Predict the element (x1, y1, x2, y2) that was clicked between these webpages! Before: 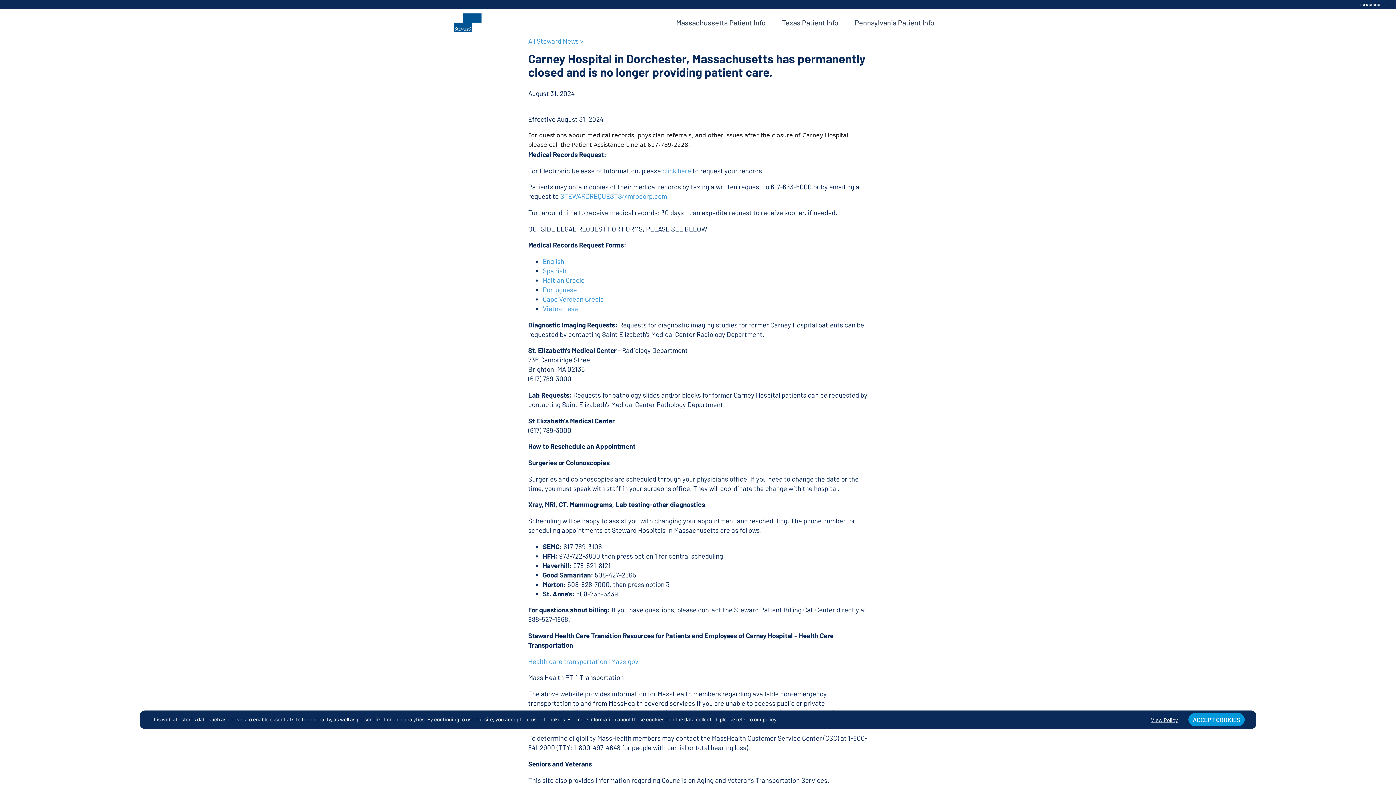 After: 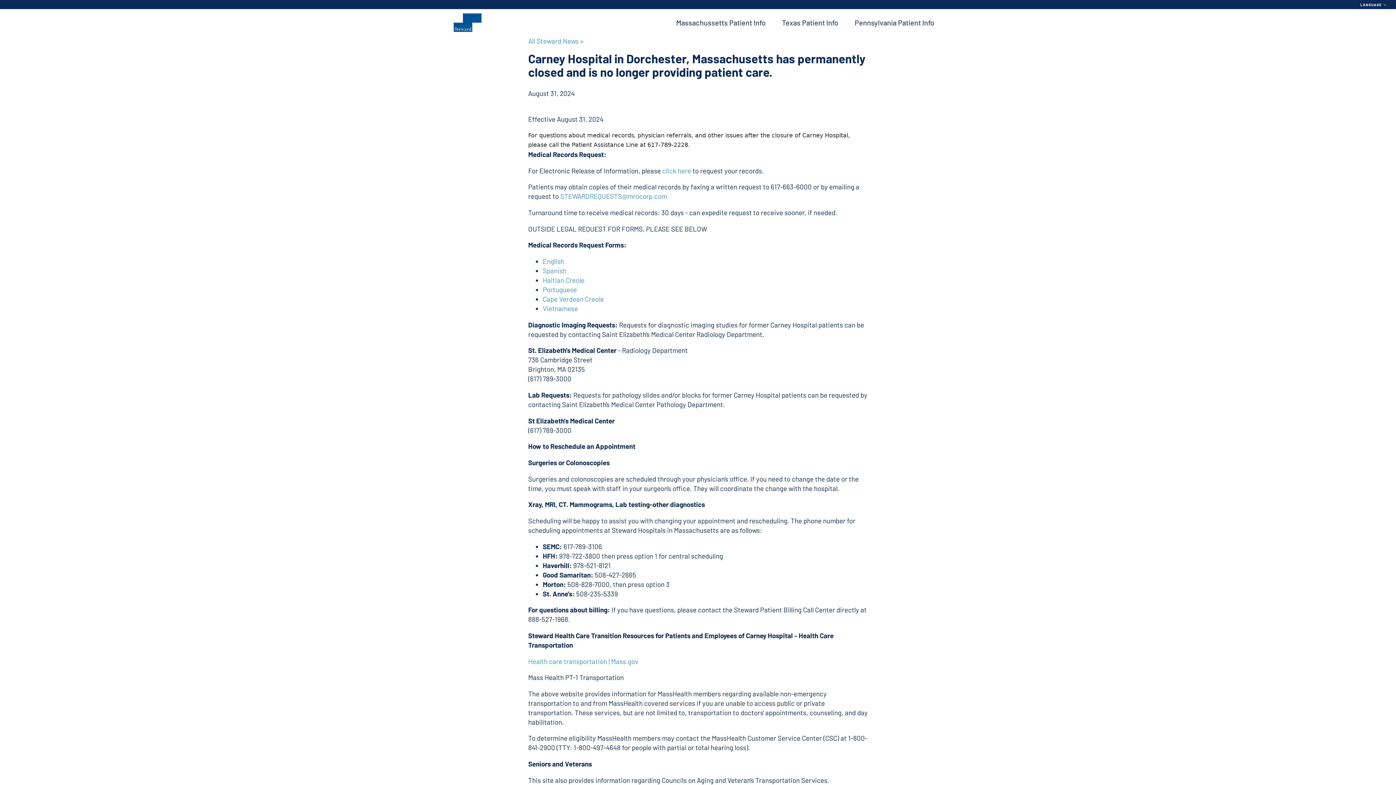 Action: label: Portuguese bbox: (542, 285, 577, 293)